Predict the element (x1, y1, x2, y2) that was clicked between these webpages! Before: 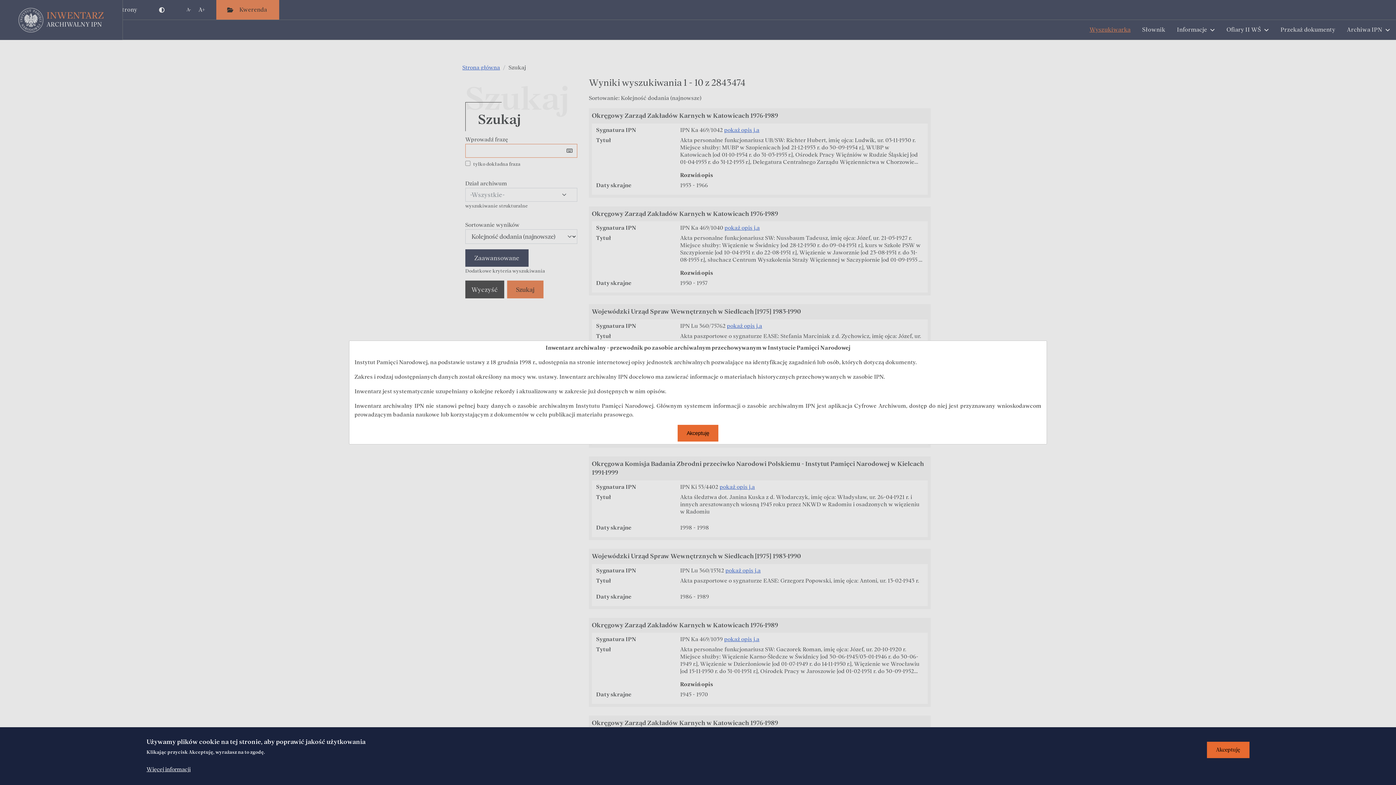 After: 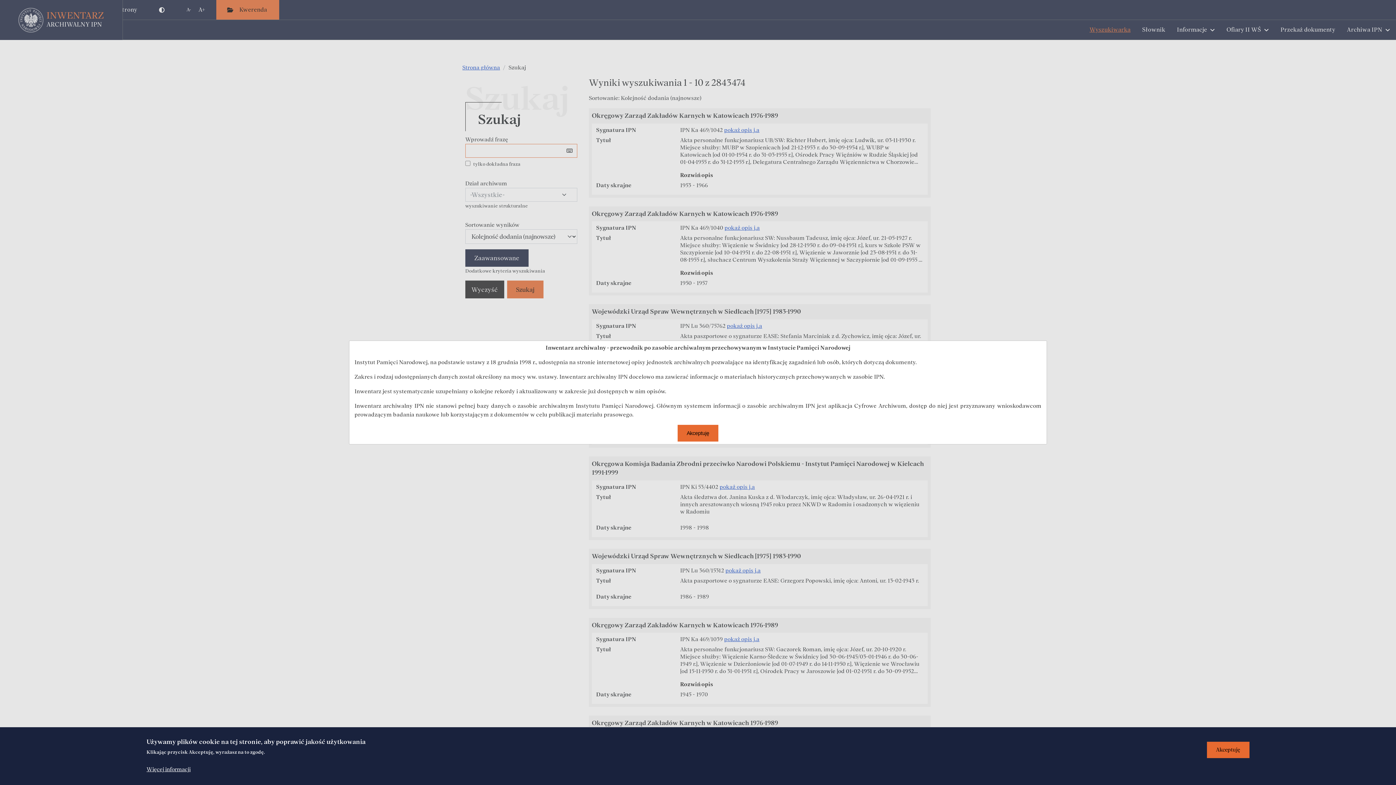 Action: bbox: (146, 765, 190, 774) label: Więcej informacji